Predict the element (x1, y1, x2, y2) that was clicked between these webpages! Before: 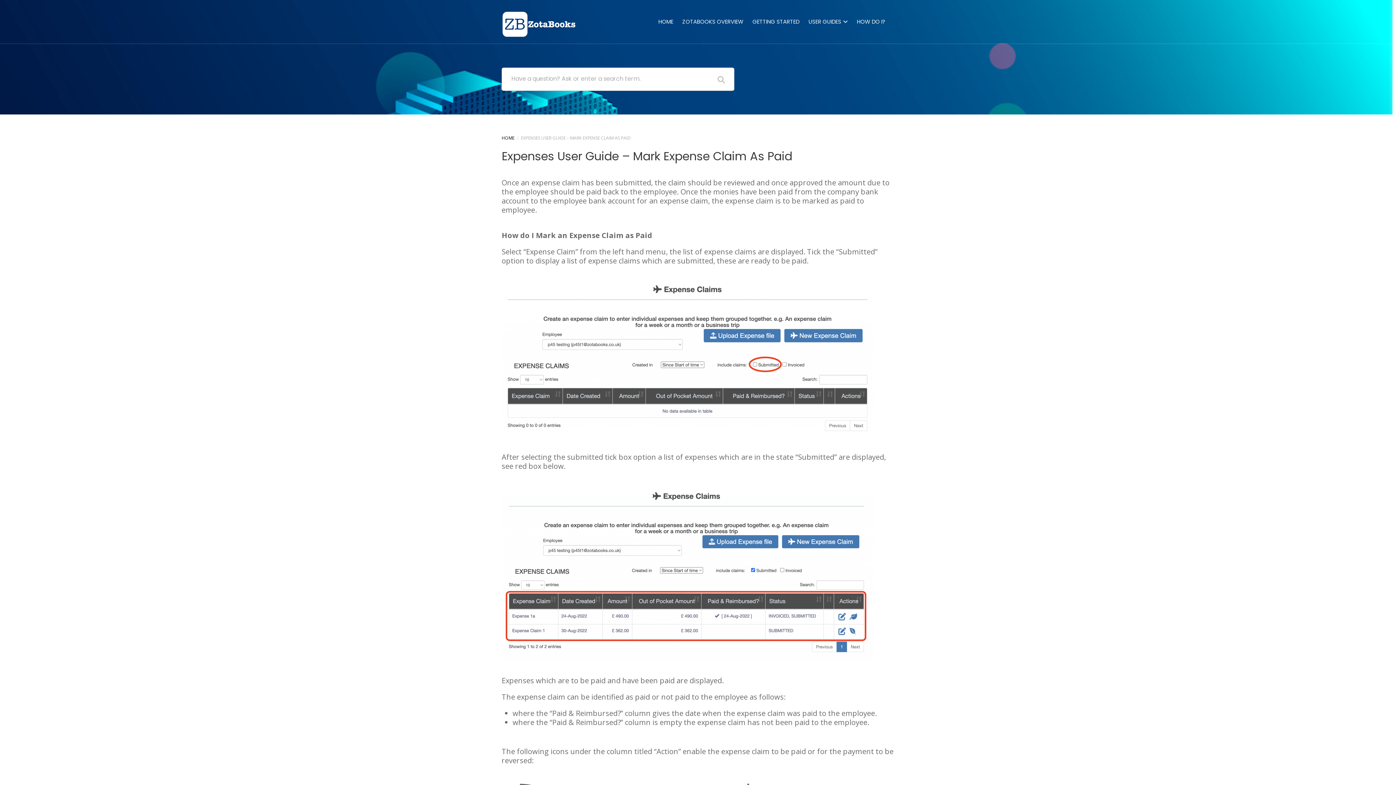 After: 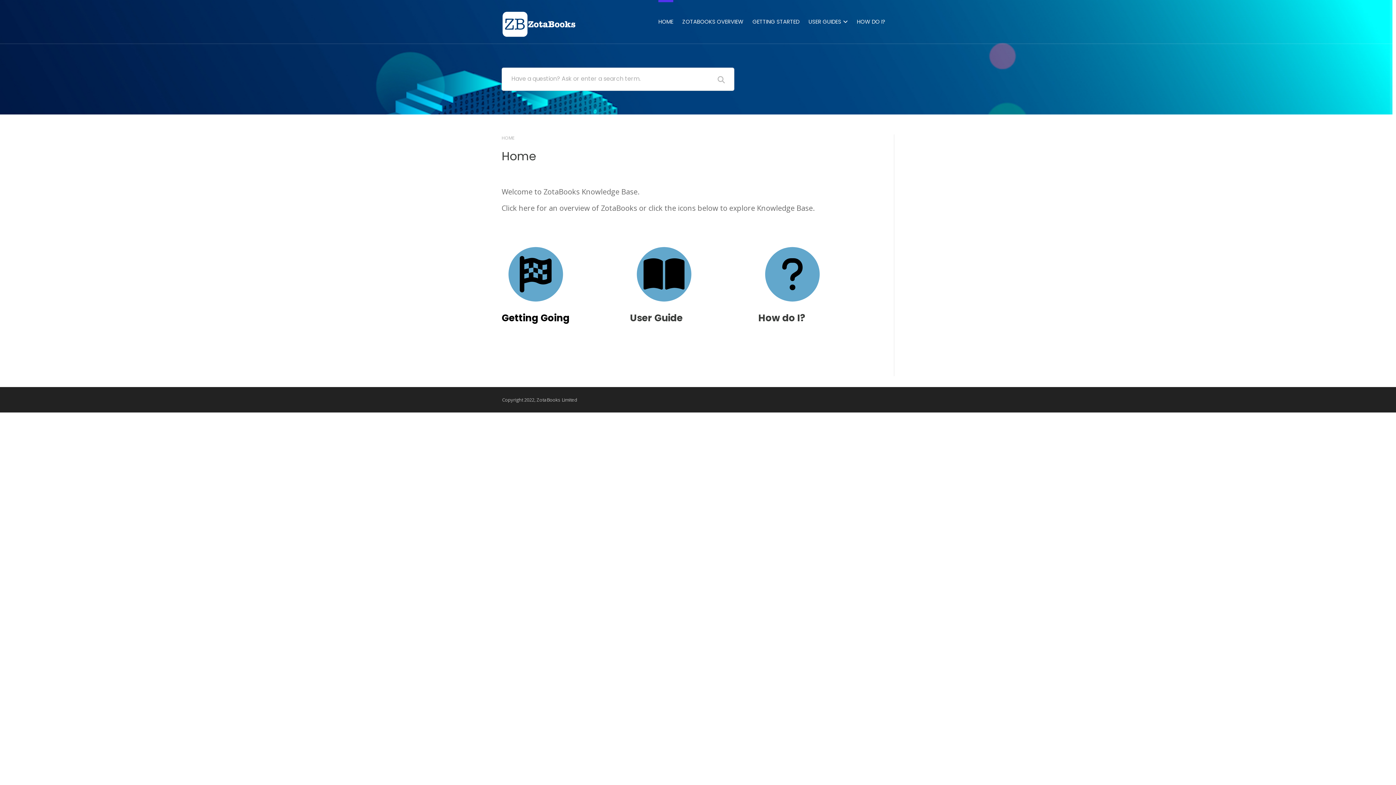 Action: bbox: (501, 10, 576, 37)